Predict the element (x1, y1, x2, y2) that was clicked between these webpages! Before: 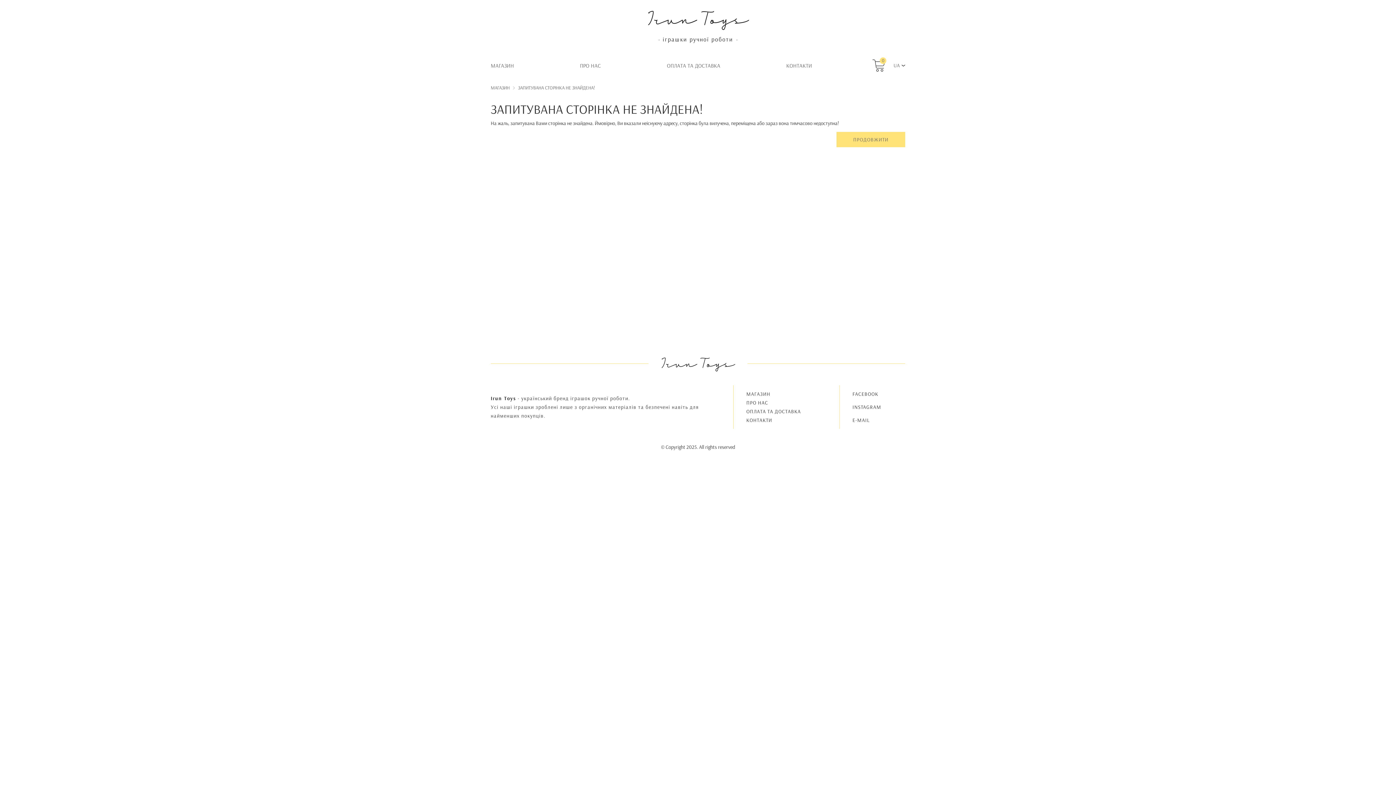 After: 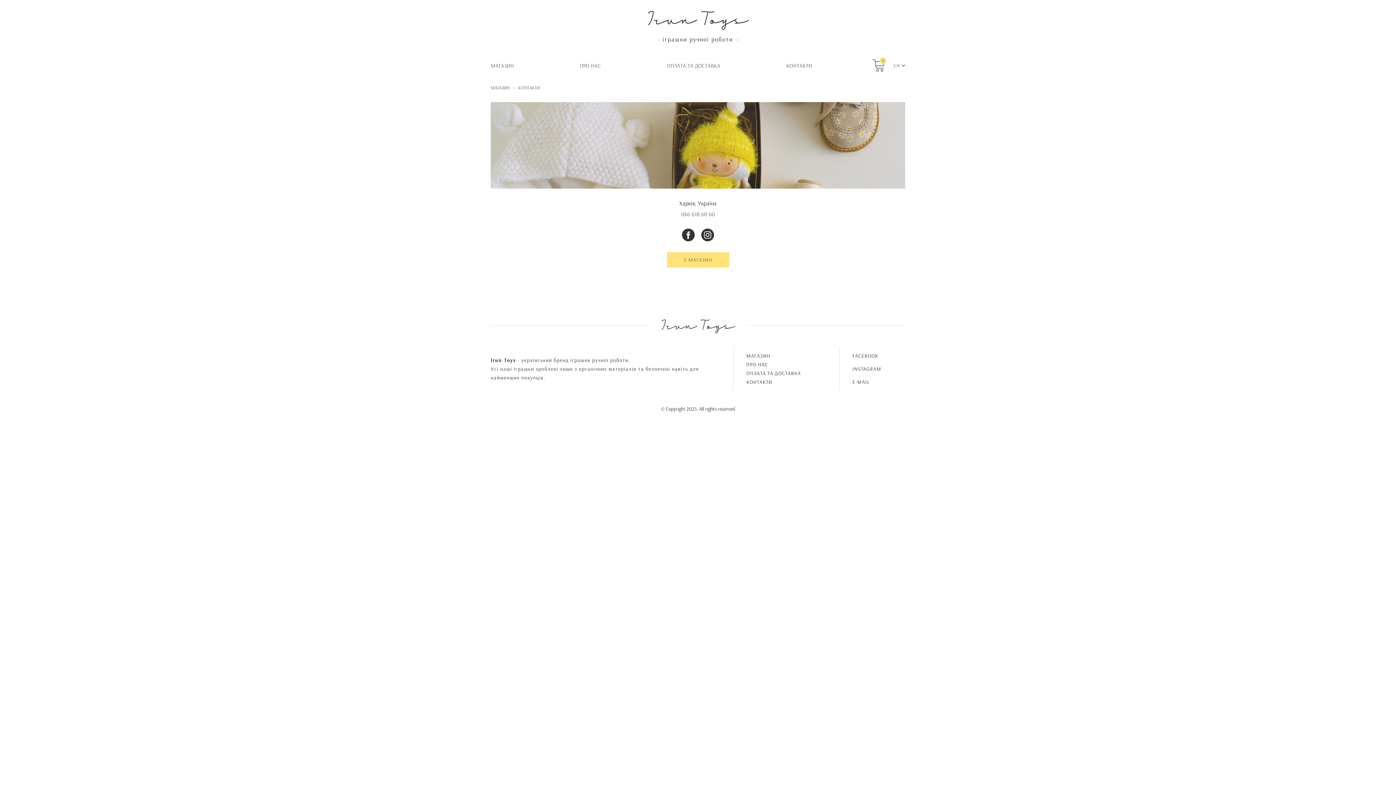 Action: bbox: (786, 59, 812, 76) label: КОНТАКТИ